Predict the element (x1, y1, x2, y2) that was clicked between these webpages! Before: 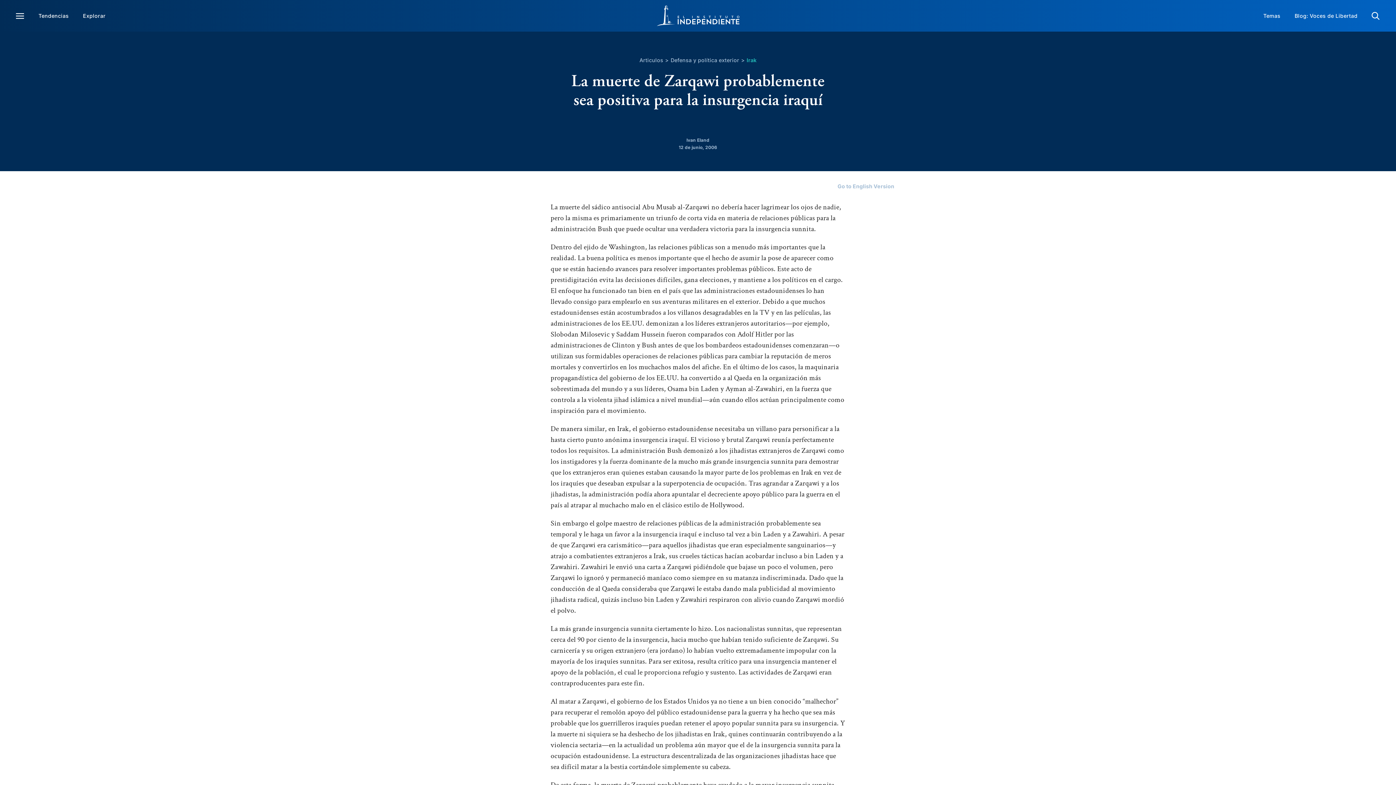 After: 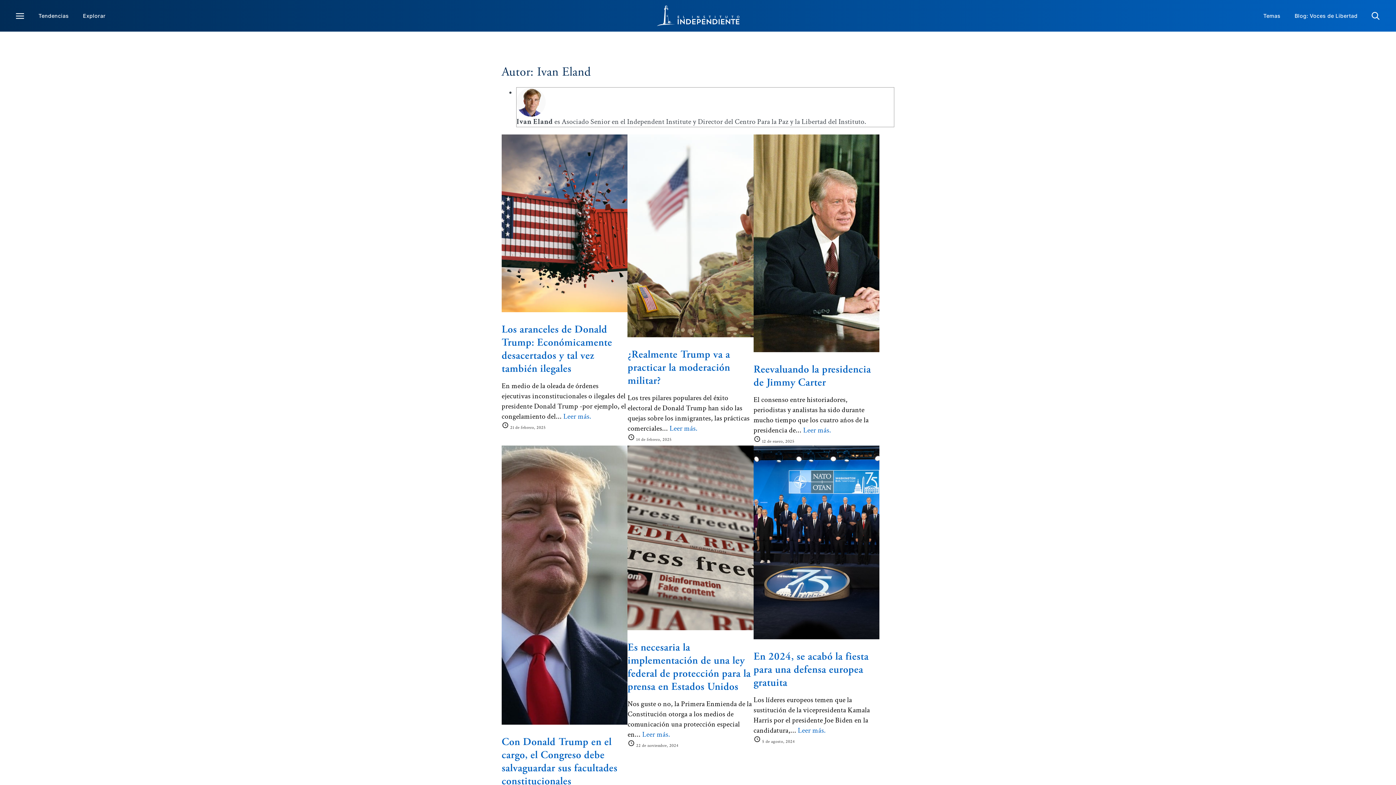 Action: label: Ivan Eland bbox: (686, 137, 709, 143)